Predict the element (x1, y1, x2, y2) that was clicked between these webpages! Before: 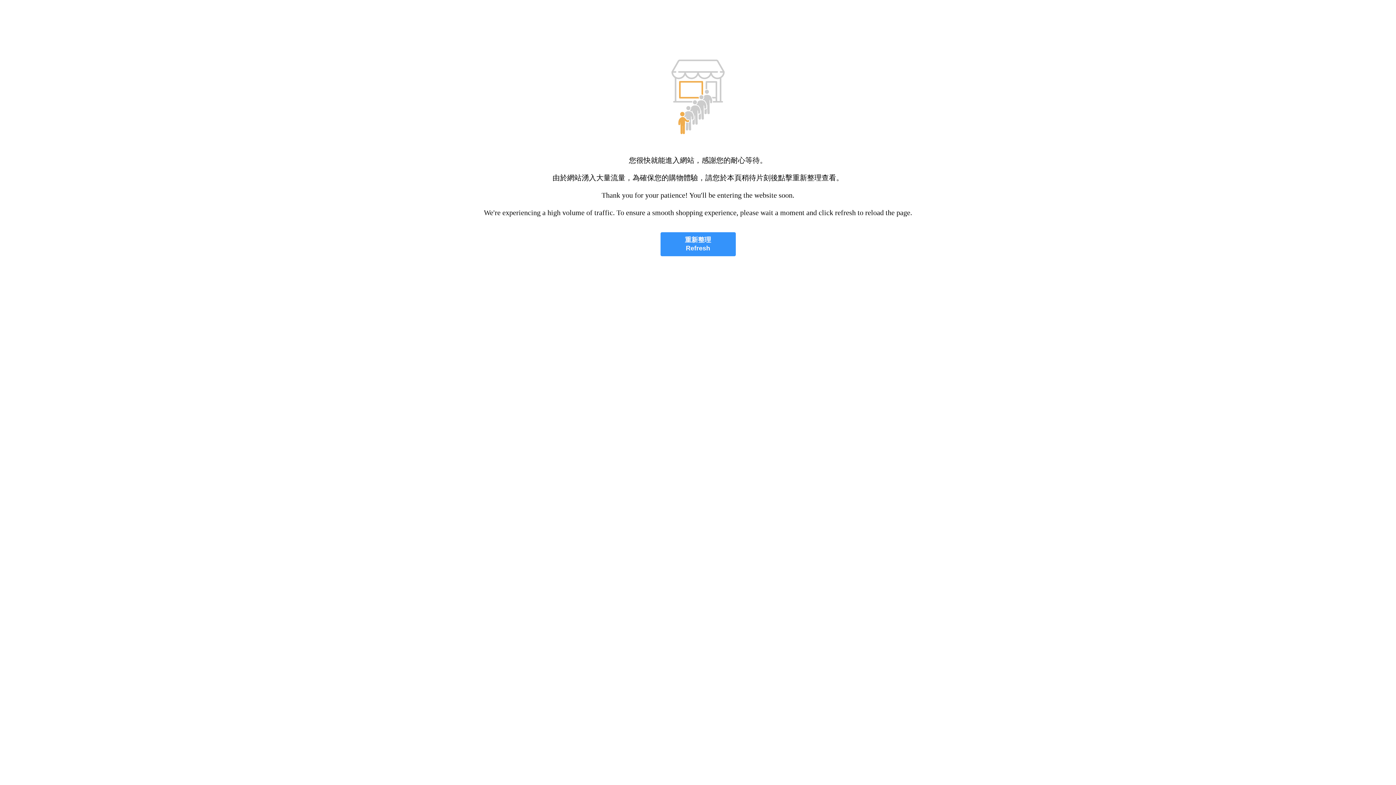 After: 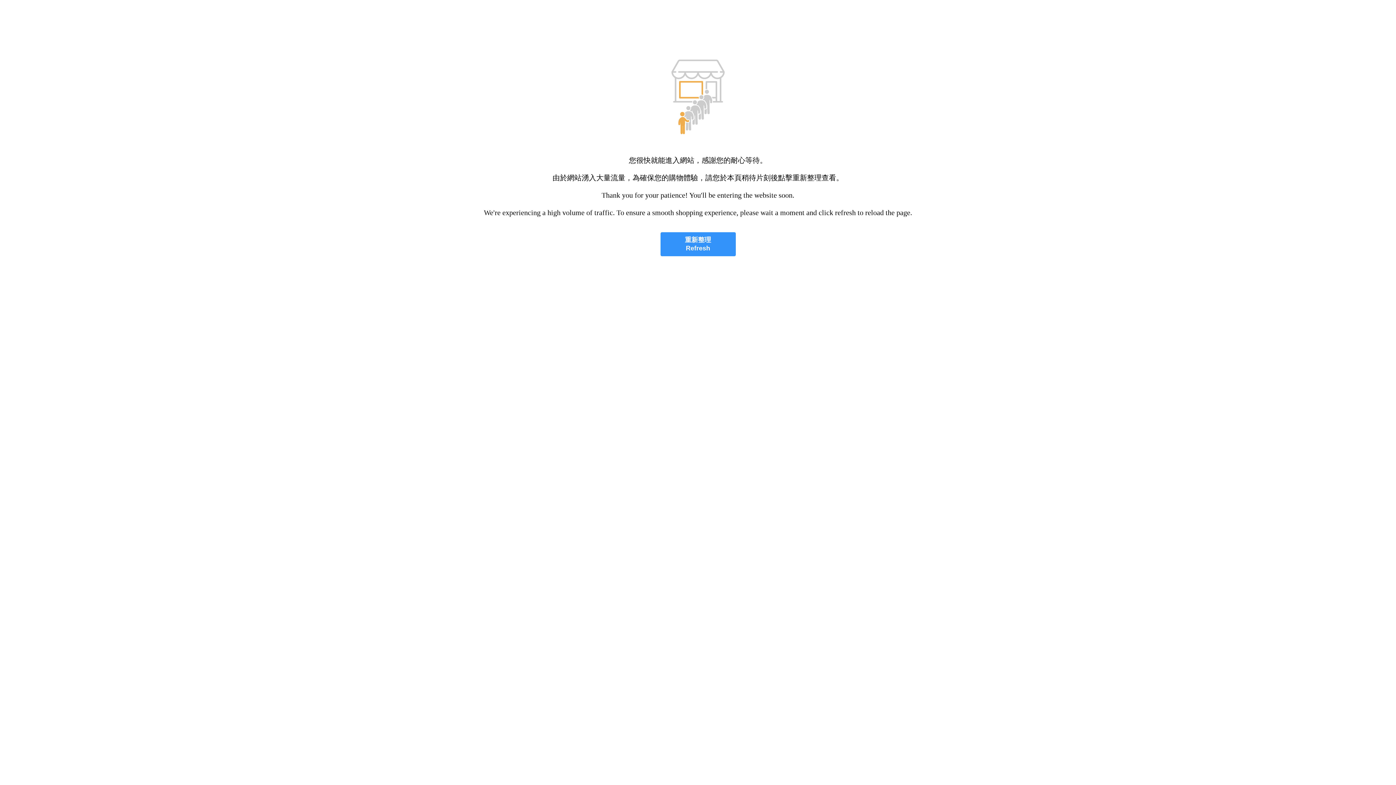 Action: bbox: (660, 232, 735, 256) label: 重新整理
Refresh